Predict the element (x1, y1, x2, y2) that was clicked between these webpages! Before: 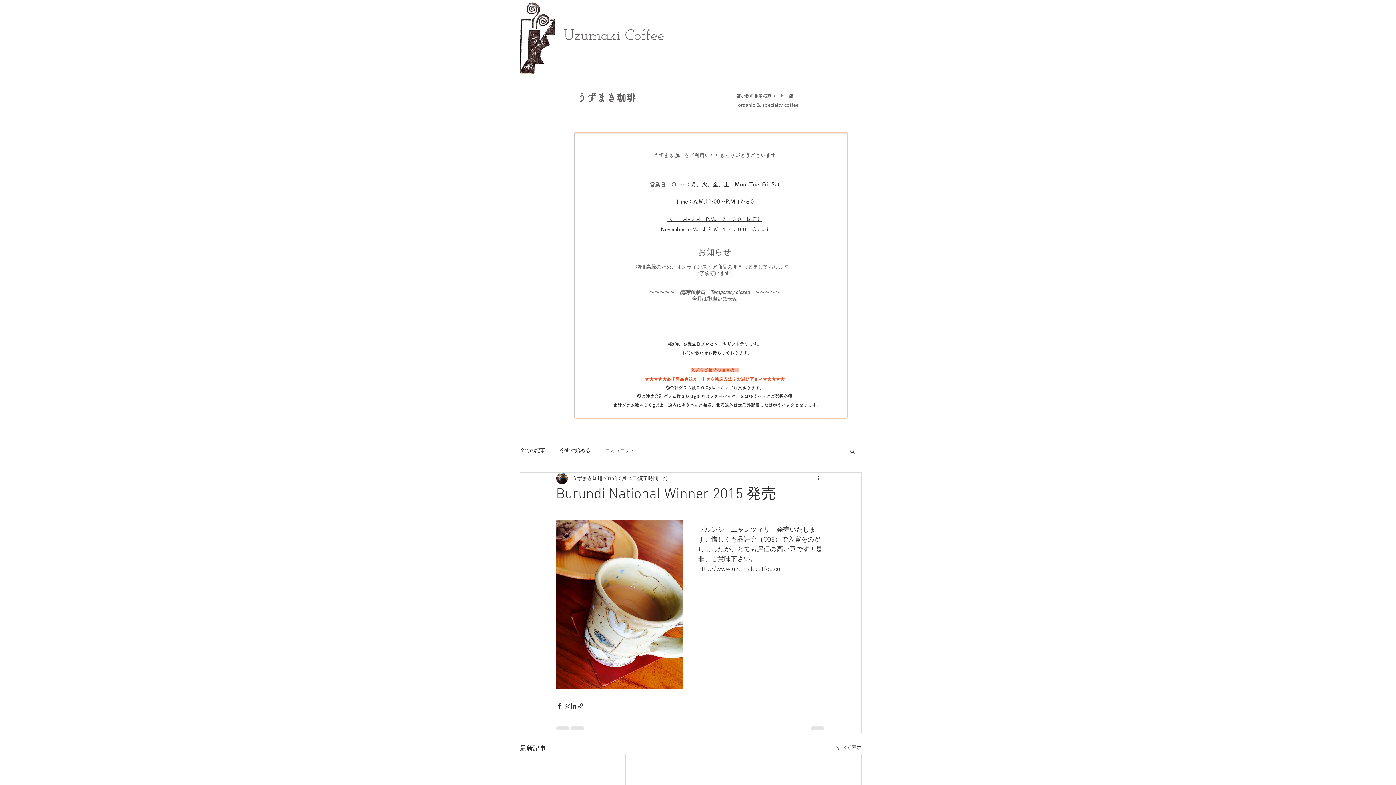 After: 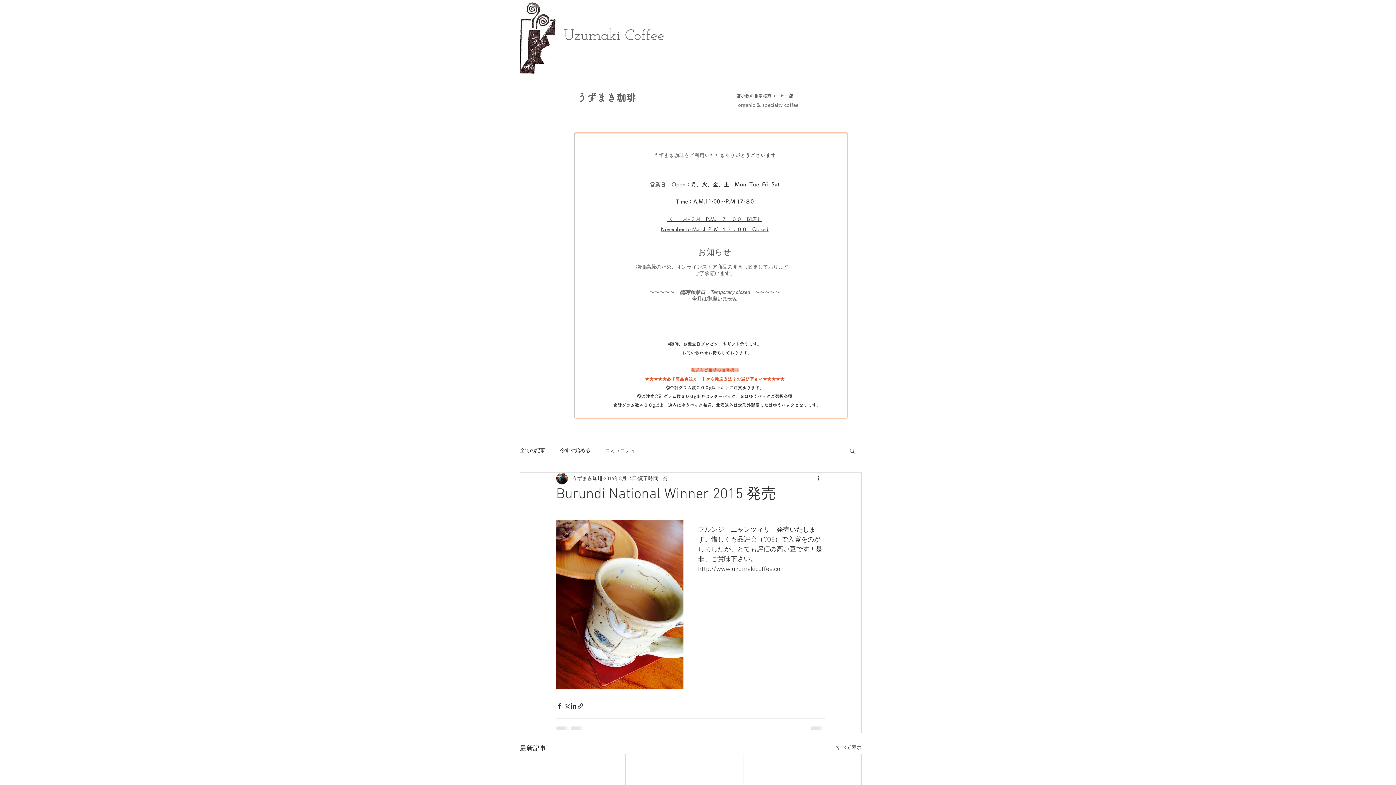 Action: bbox: (849, 448, 856, 453) label: 検索